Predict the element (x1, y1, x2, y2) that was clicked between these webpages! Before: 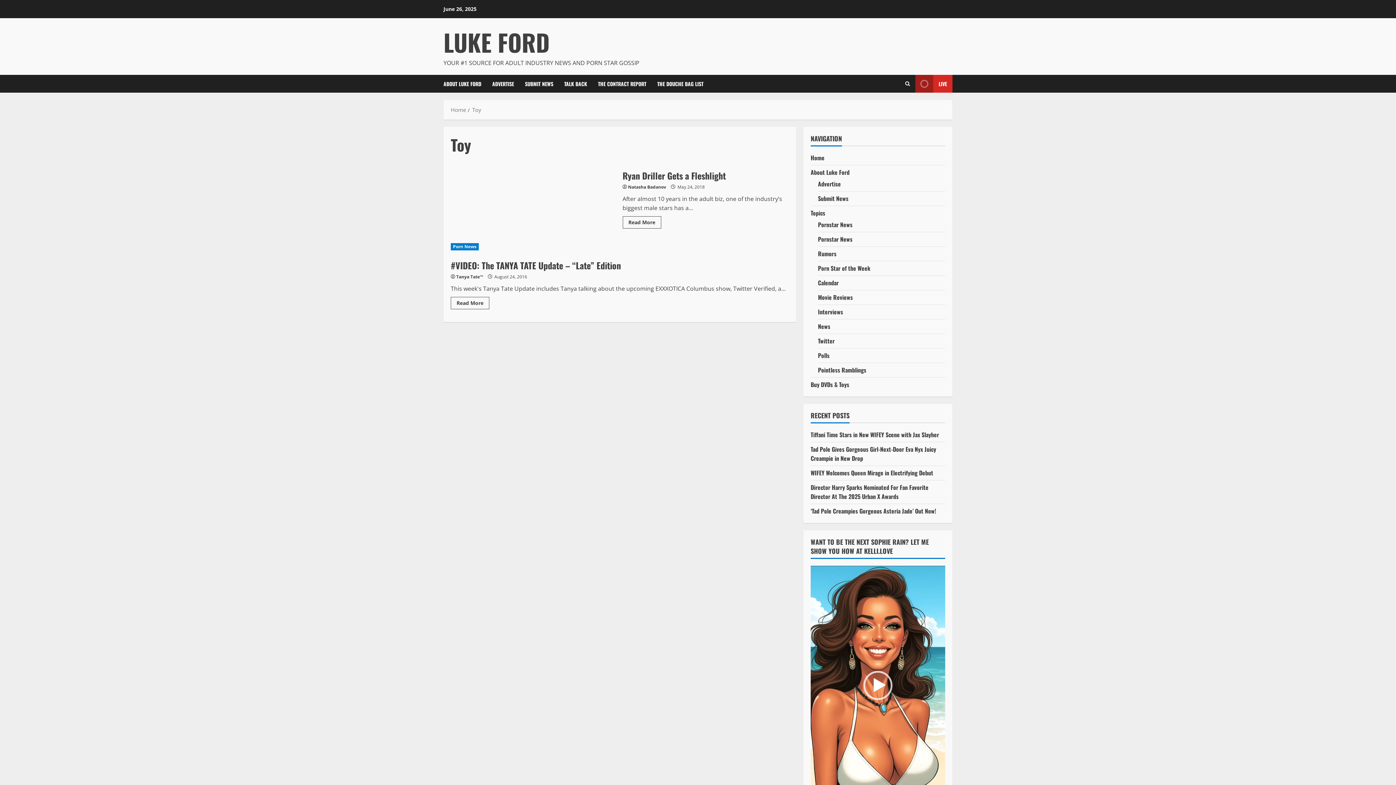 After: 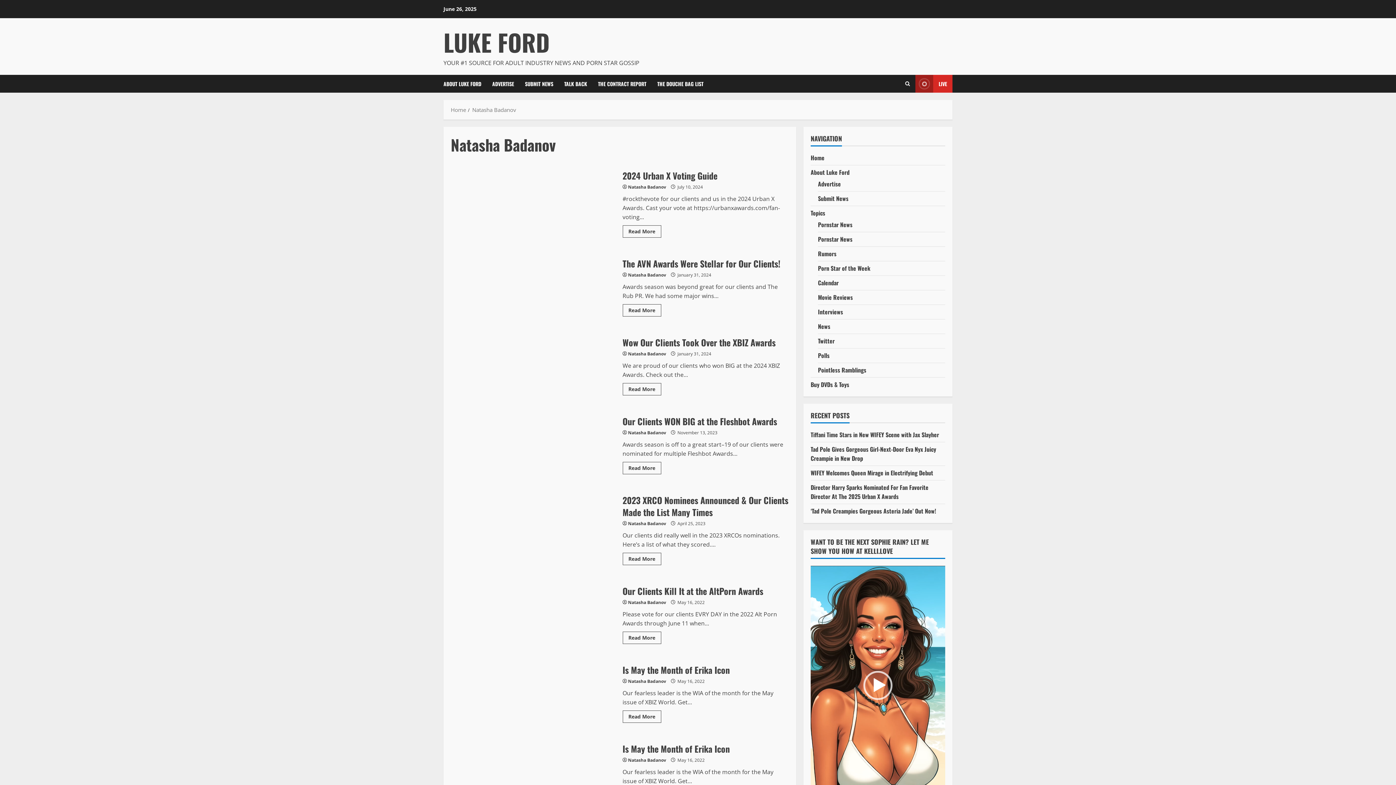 Action: label: Natasha Badanov bbox: (628, 183, 670, 190)